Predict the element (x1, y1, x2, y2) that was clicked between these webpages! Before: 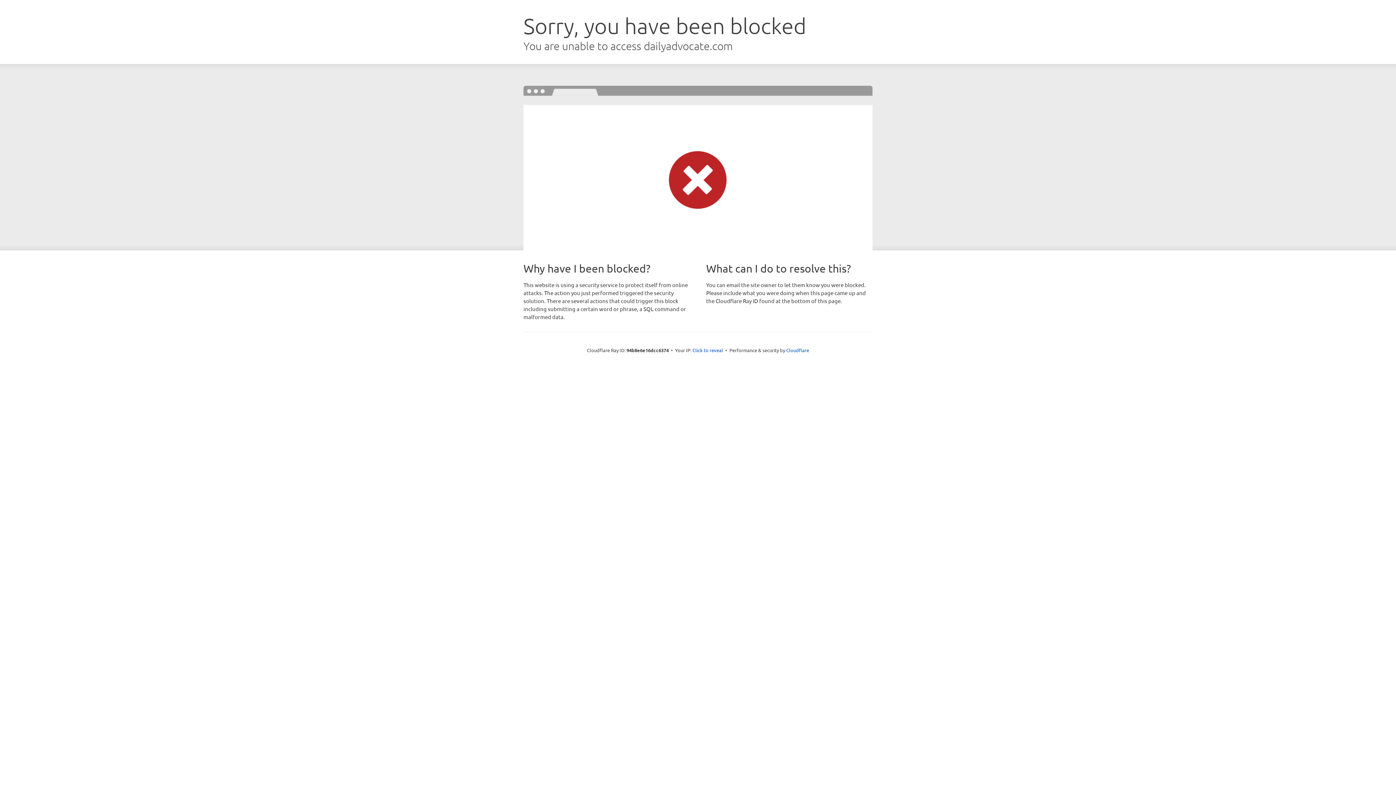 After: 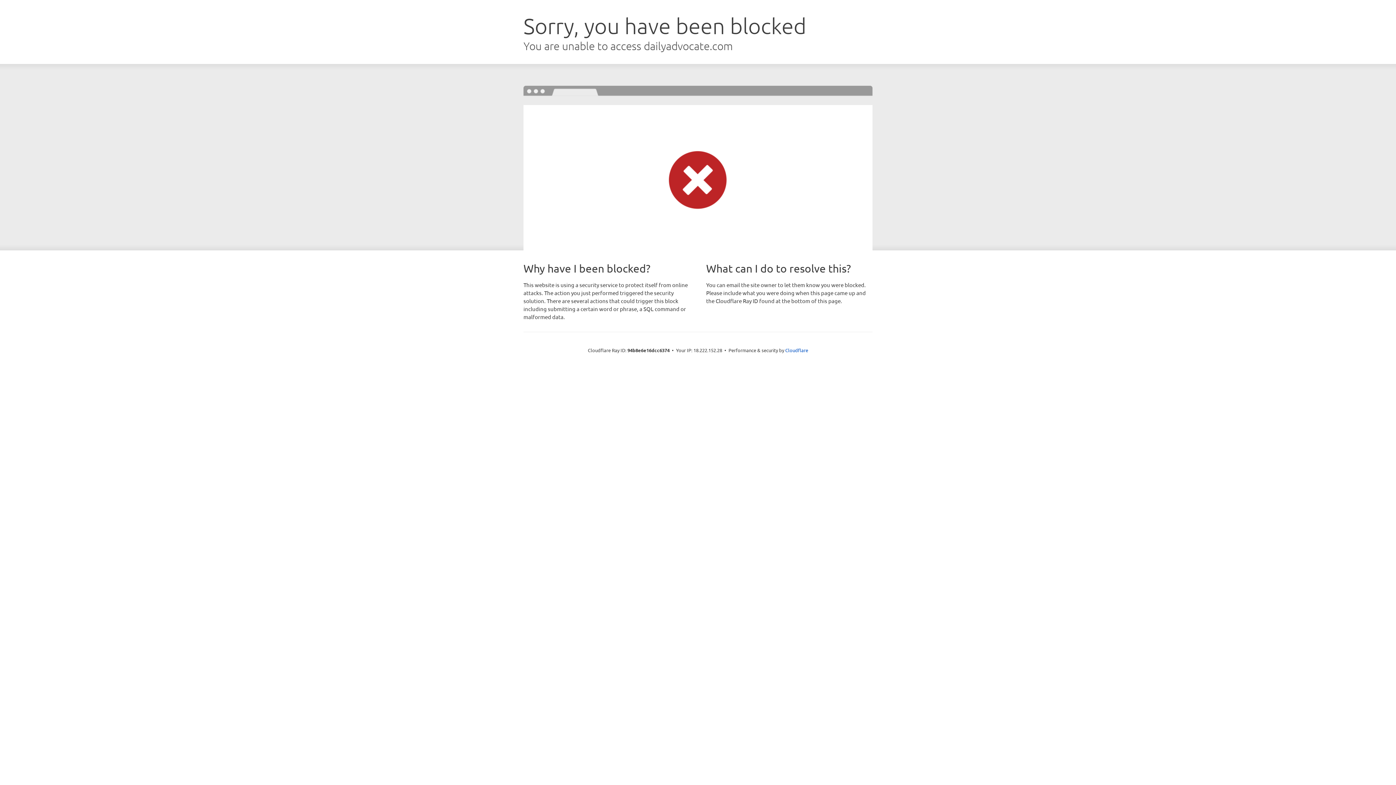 Action: bbox: (692, 346, 723, 353) label: Click to reveal